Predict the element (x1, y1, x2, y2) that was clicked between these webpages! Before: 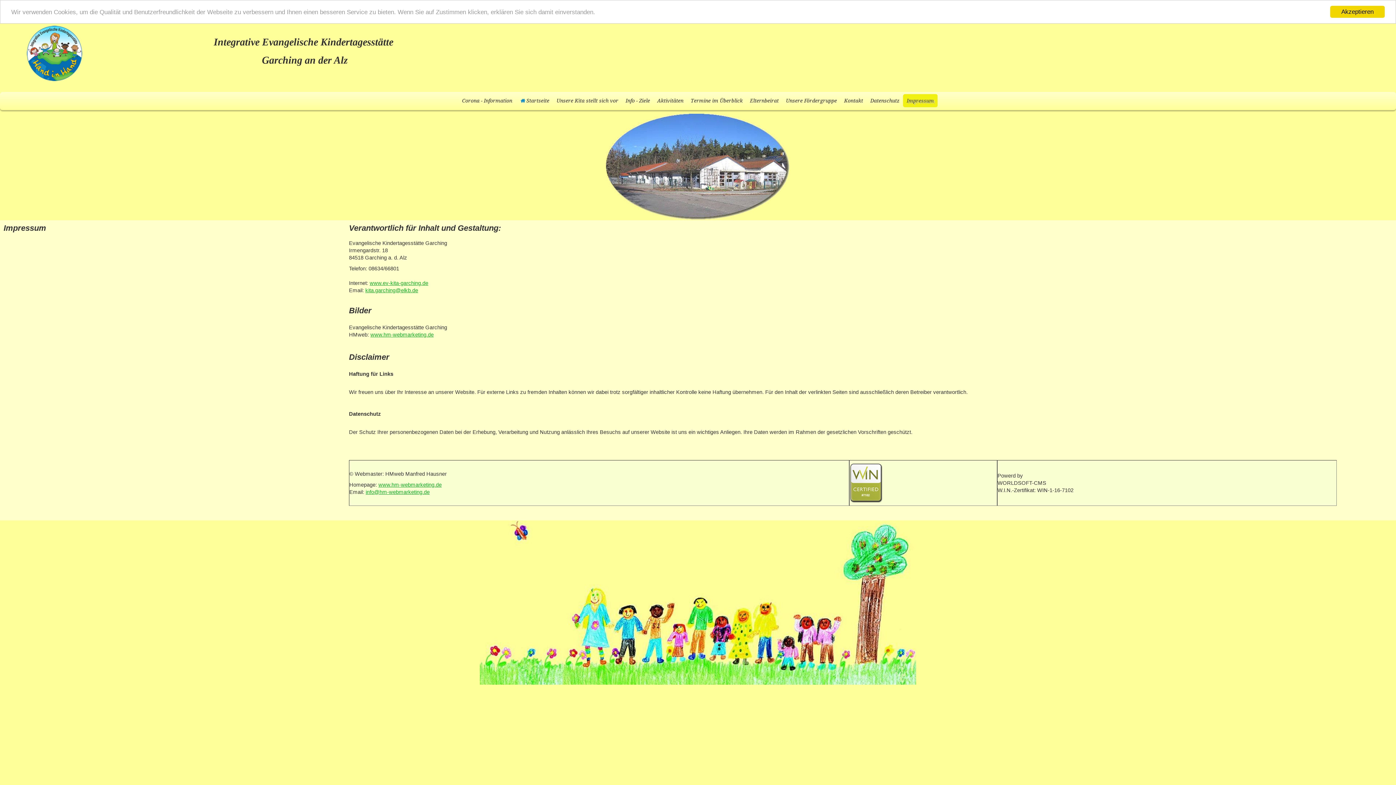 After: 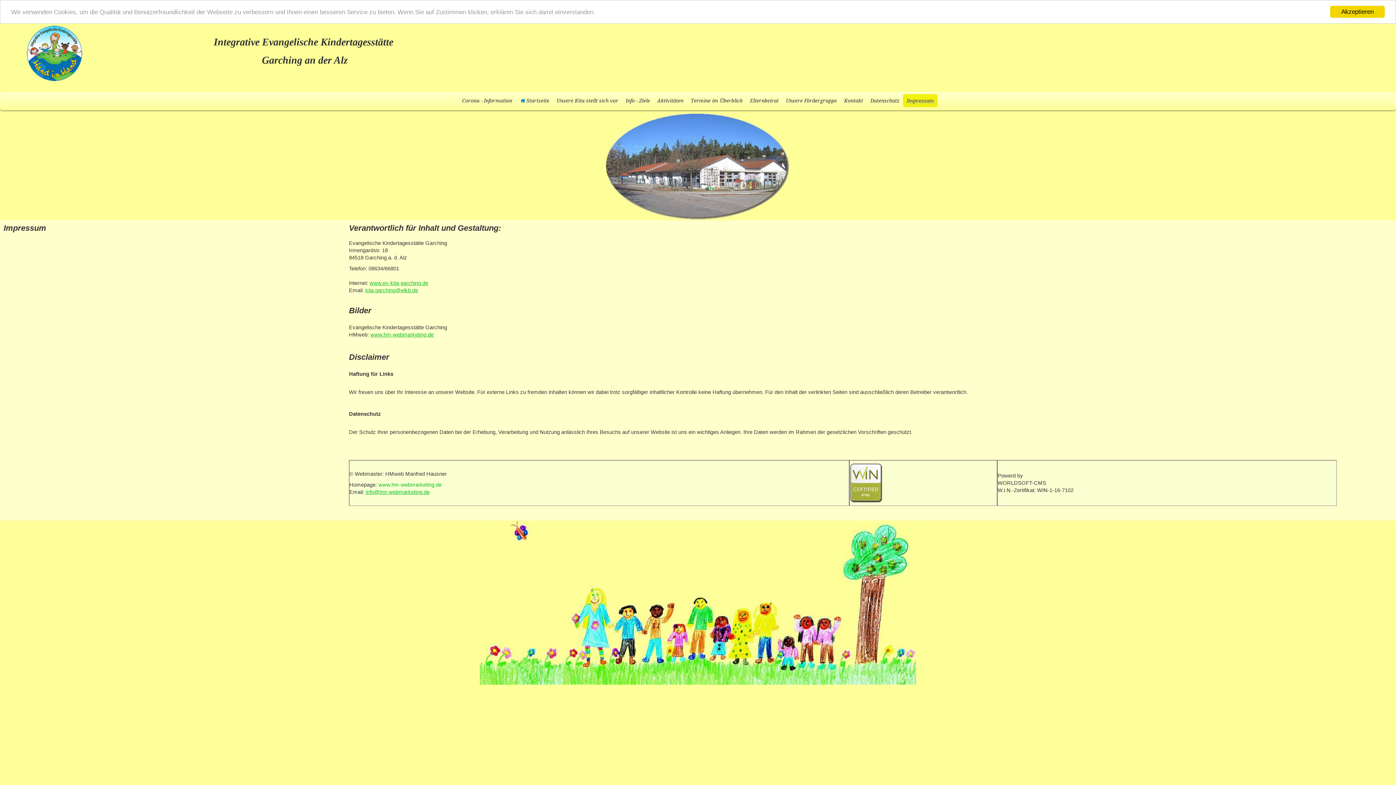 Action: label: www.hm-webmarketing.de bbox: (378, 482, 441, 488)